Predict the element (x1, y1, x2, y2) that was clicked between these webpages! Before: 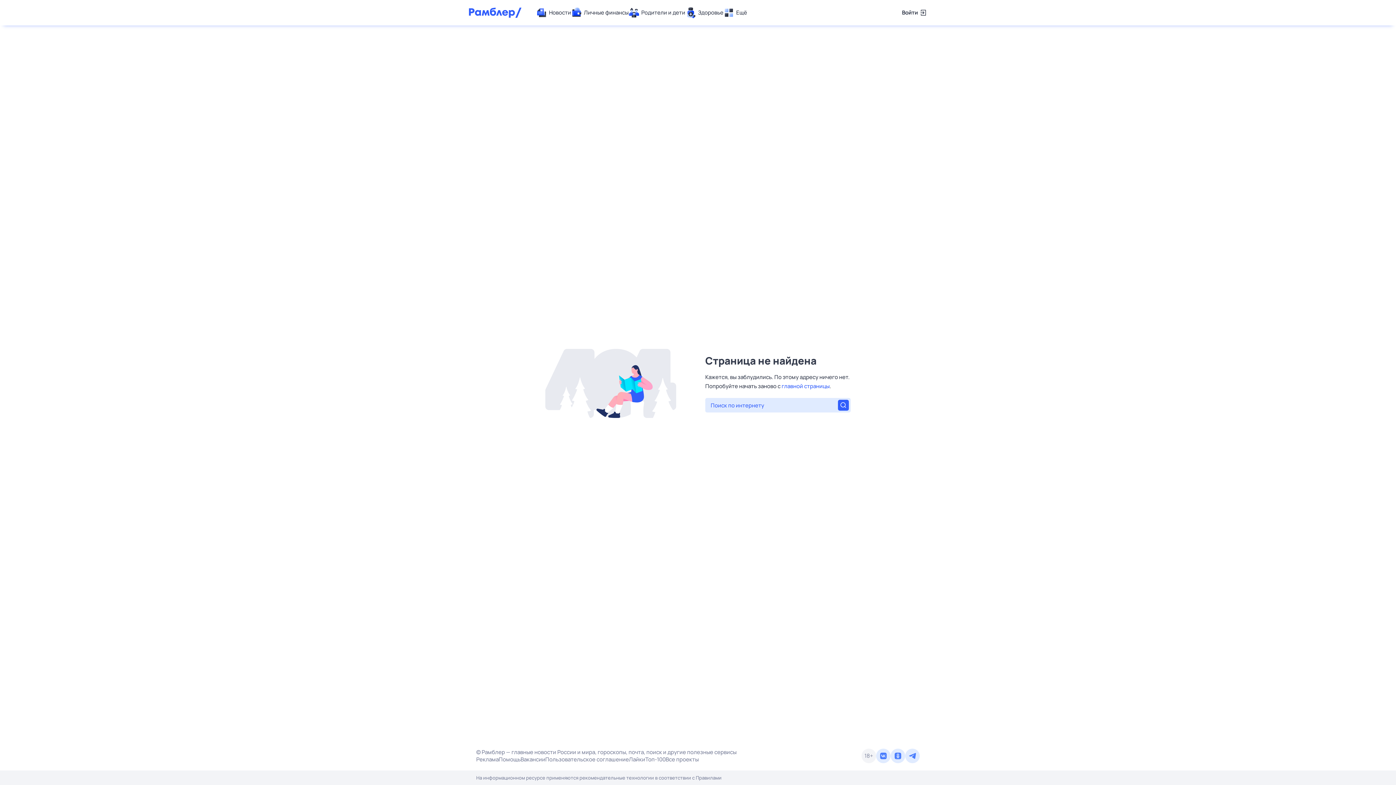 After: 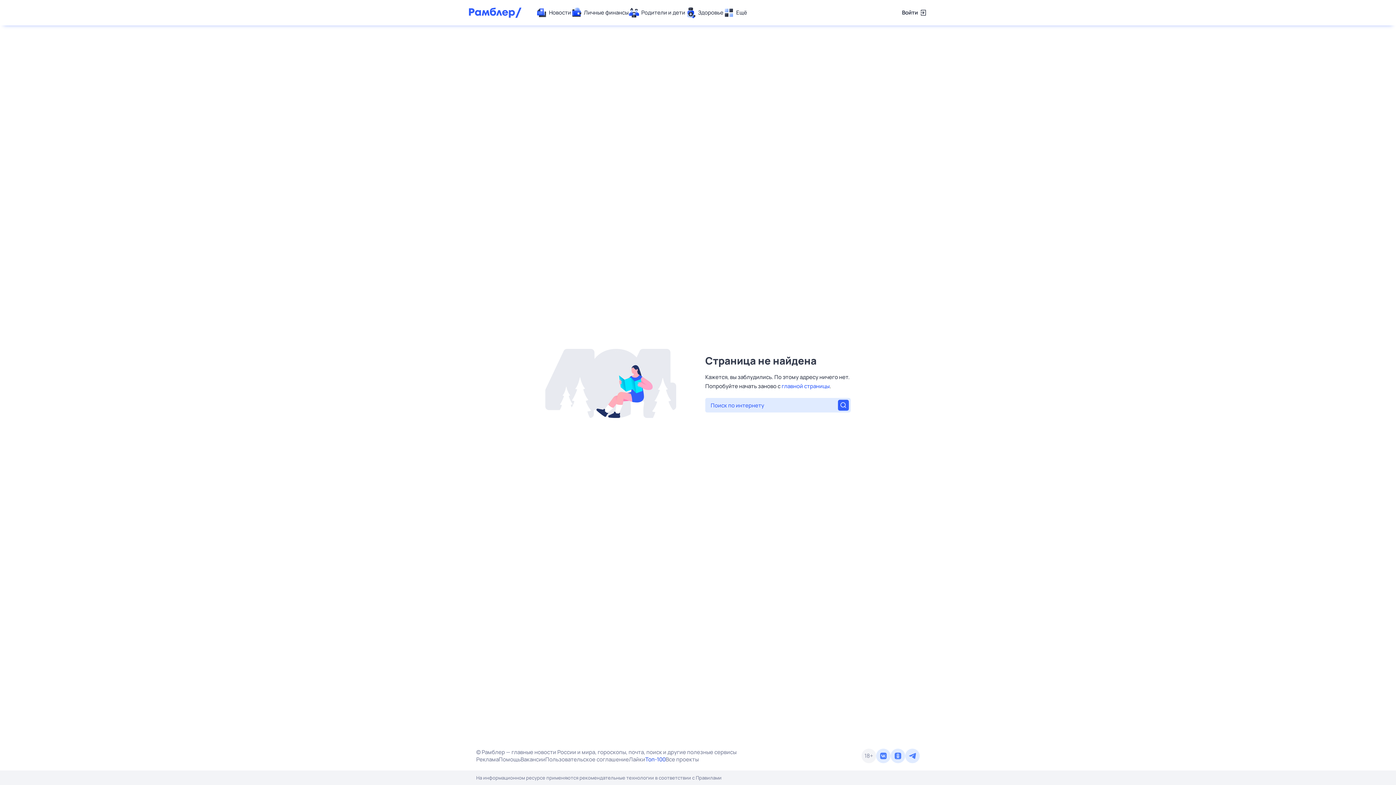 Action: label: Топ-100 bbox: (645, 756, 665, 763)